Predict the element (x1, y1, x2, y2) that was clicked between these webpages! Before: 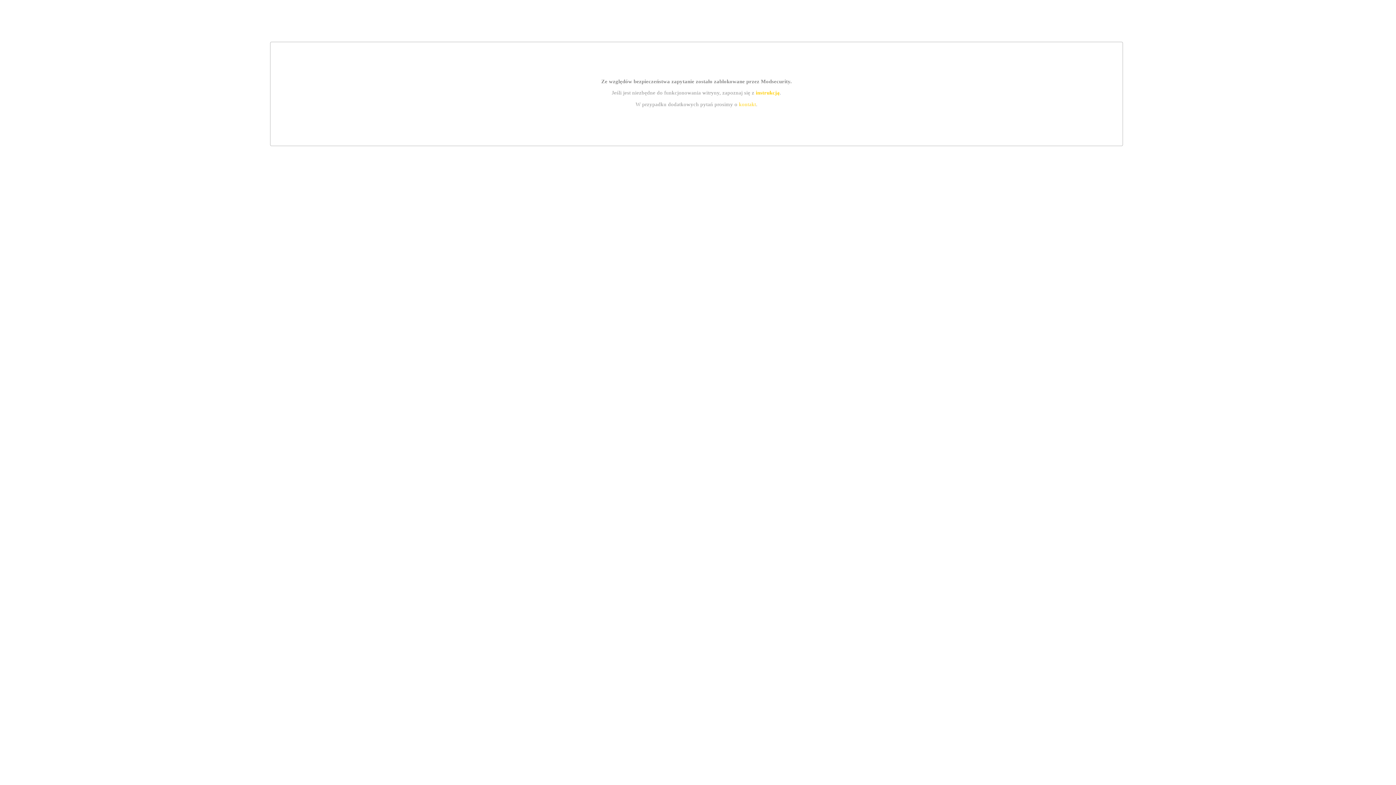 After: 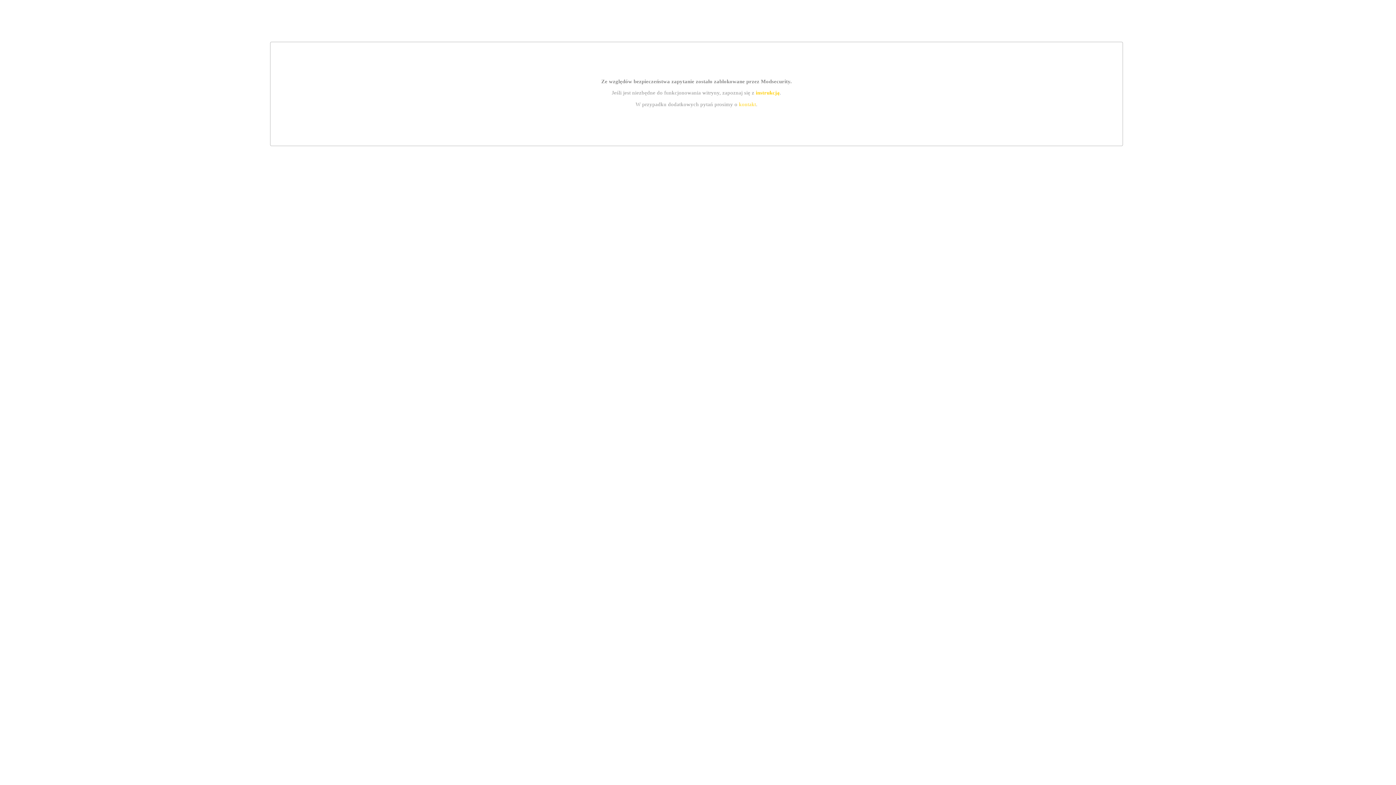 Action: label: instrukcją bbox: (755, 89, 779, 95)